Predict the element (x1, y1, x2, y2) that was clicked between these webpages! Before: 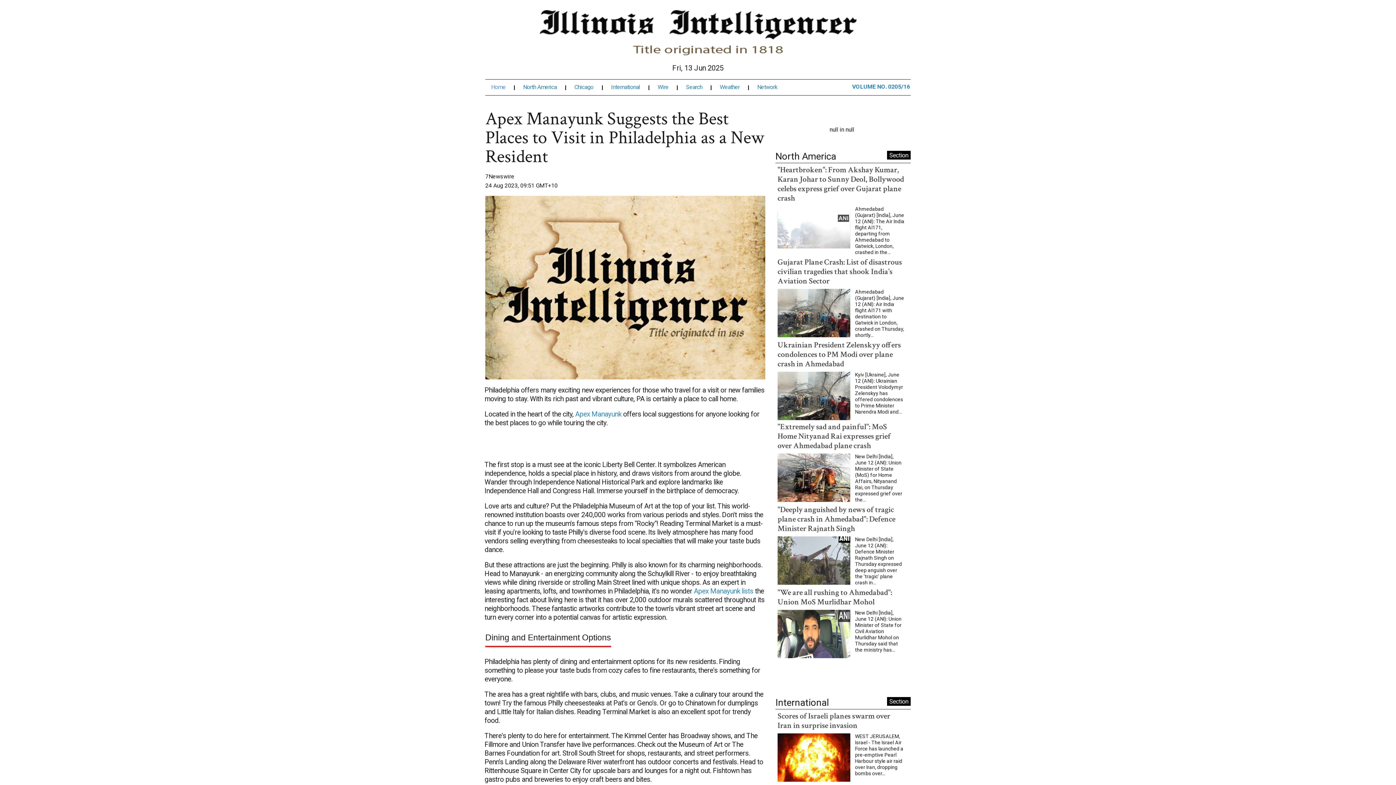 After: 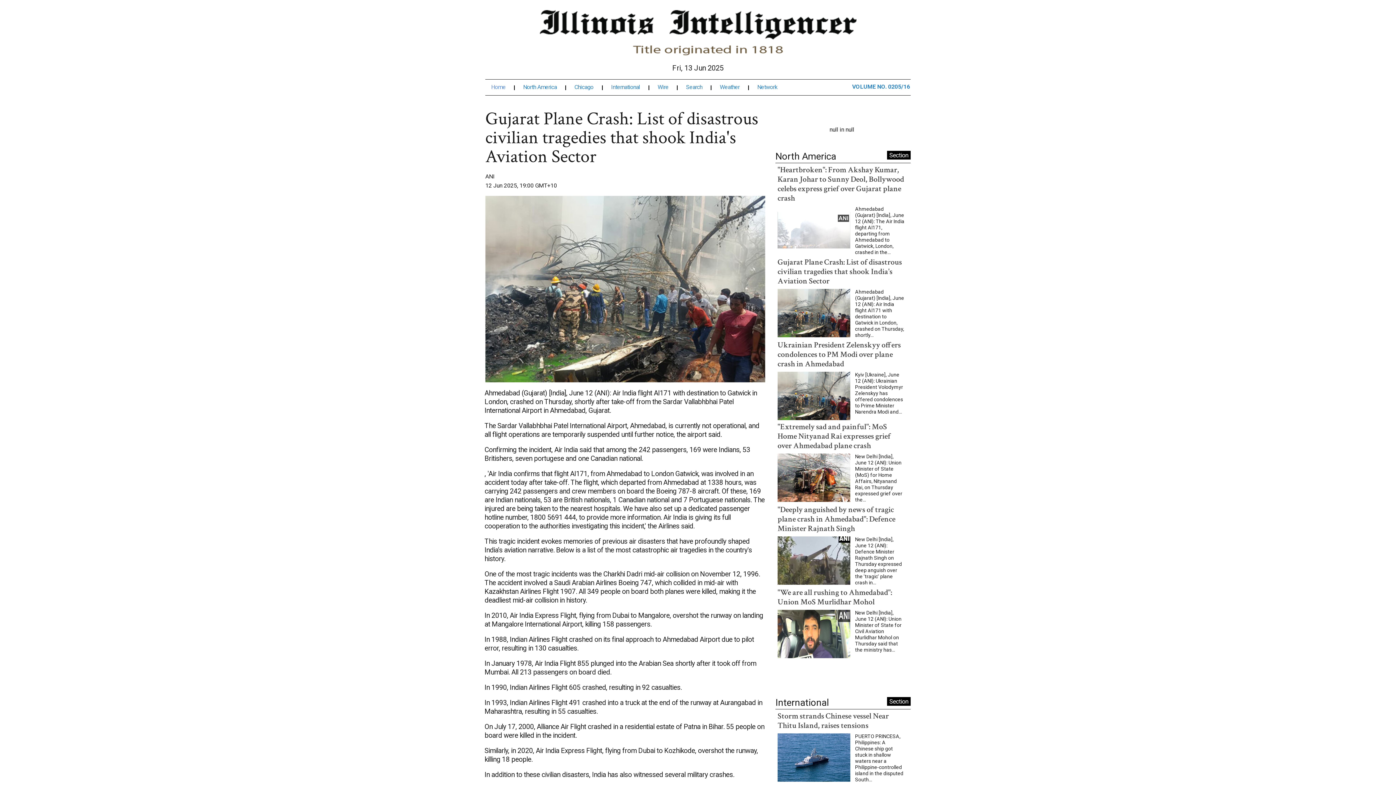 Action: bbox: (777, 270, 850, 277)